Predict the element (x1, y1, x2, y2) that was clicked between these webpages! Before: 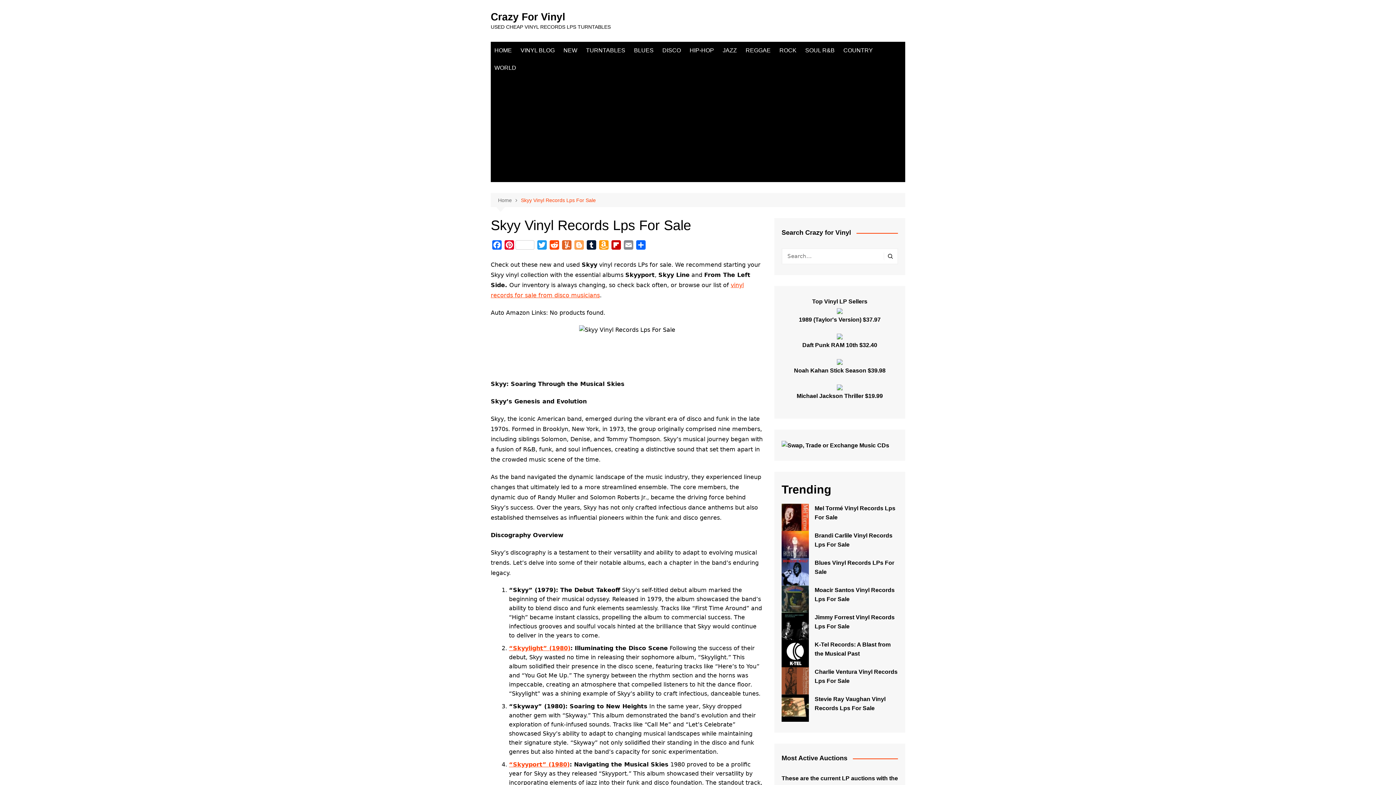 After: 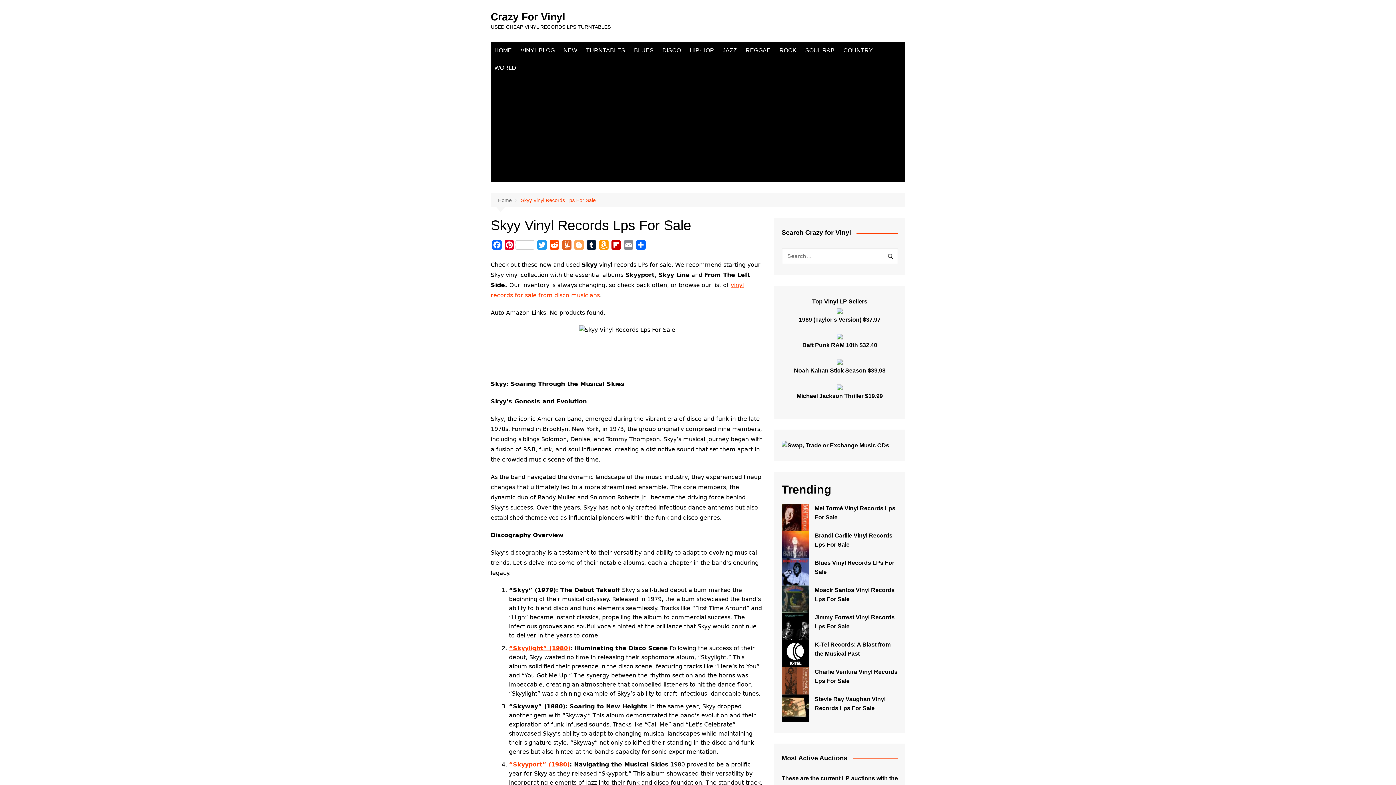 Action: label: Skyy Vinyl Records Lps For Sale bbox: (521, 196, 596, 204)